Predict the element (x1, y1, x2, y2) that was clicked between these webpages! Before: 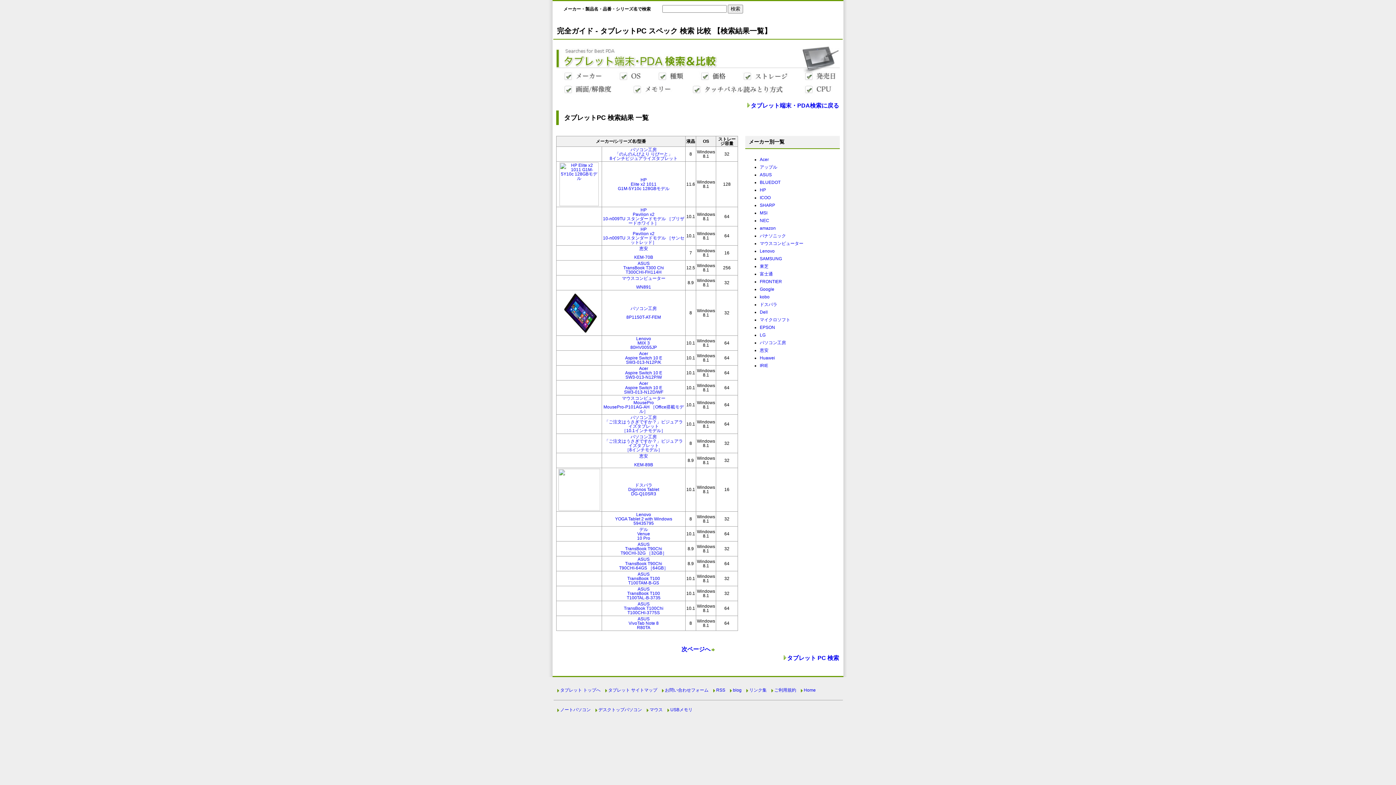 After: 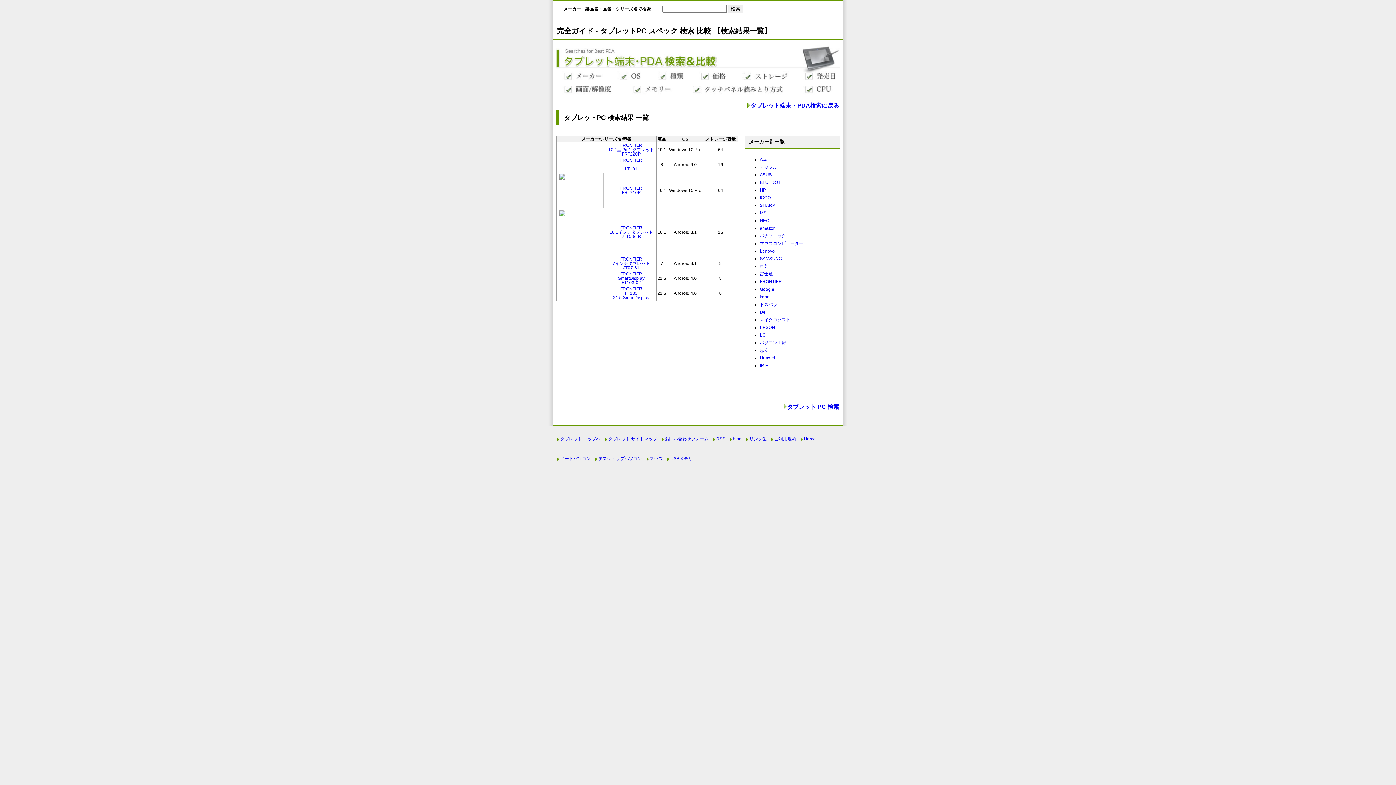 Action: label: FRONTIER bbox: (760, 279, 782, 284)